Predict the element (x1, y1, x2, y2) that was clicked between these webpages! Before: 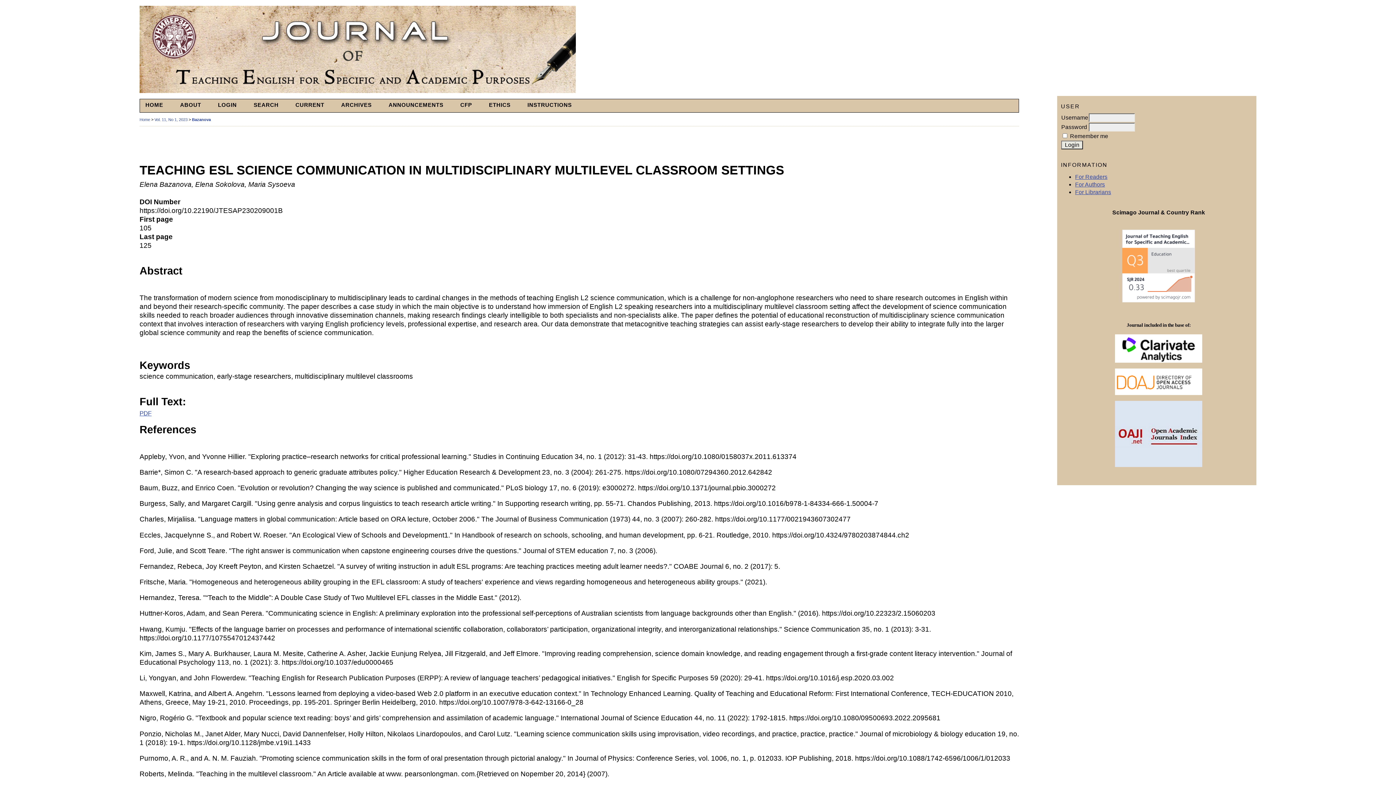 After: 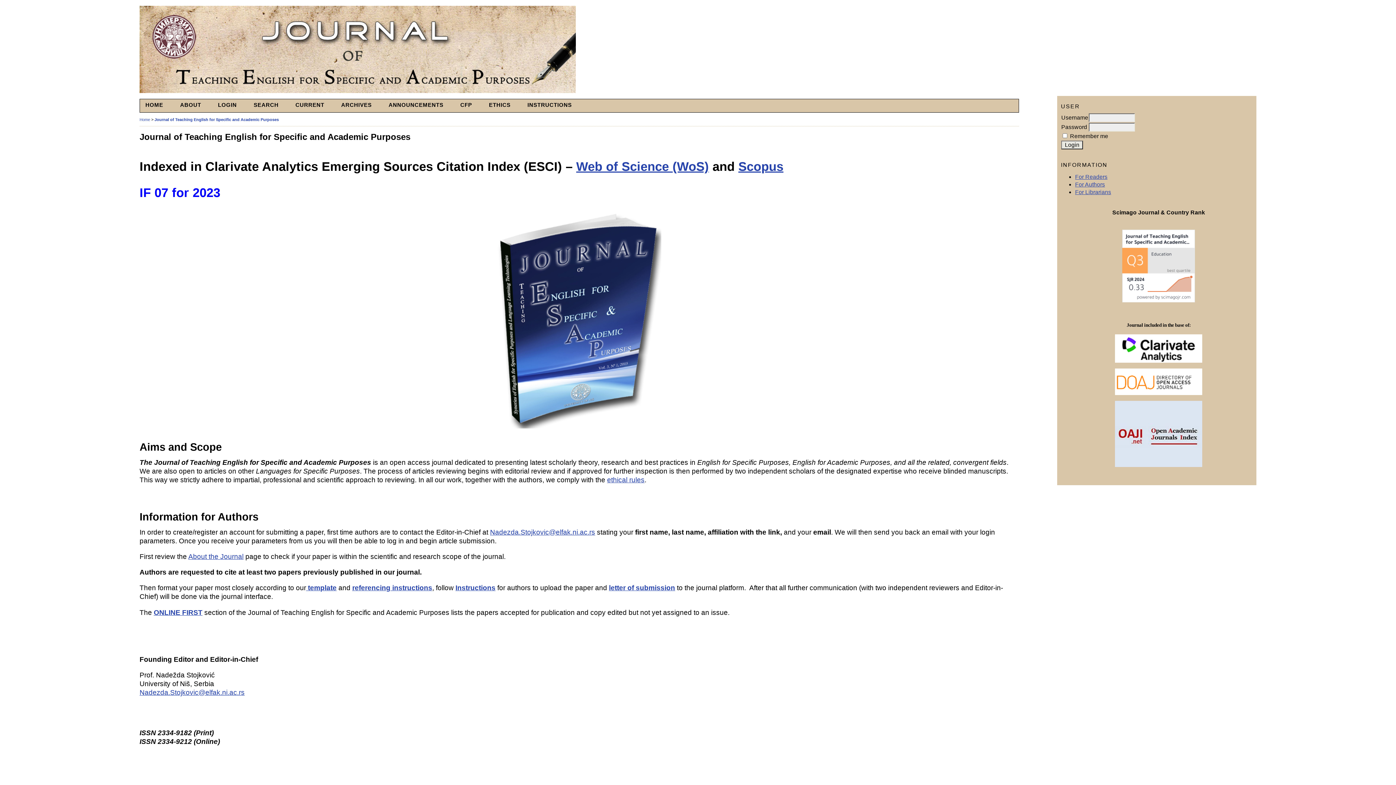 Action: bbox: (139, 117, 150, 121) label: Home